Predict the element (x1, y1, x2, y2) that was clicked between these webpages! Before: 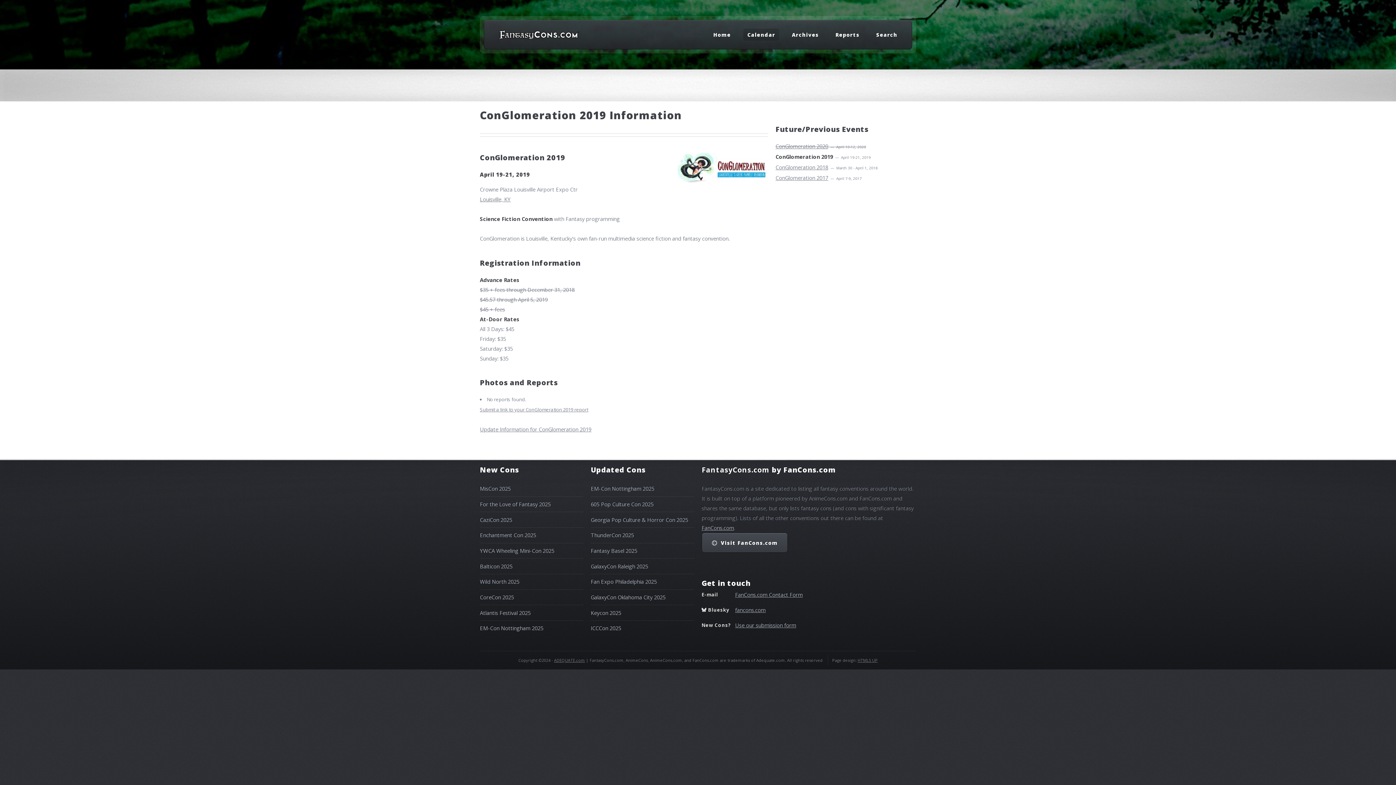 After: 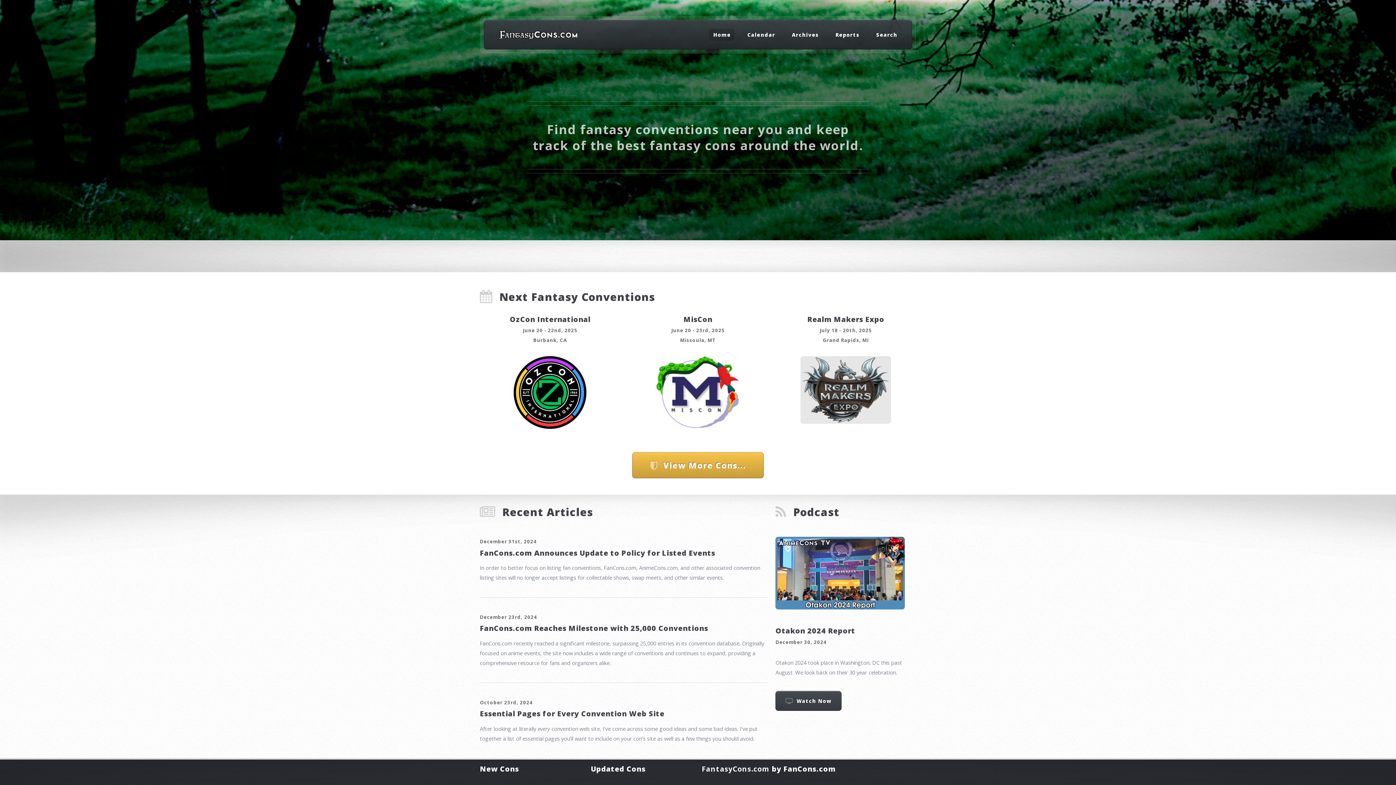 Action: bbox: (709, 28, 735, 40) label: Home